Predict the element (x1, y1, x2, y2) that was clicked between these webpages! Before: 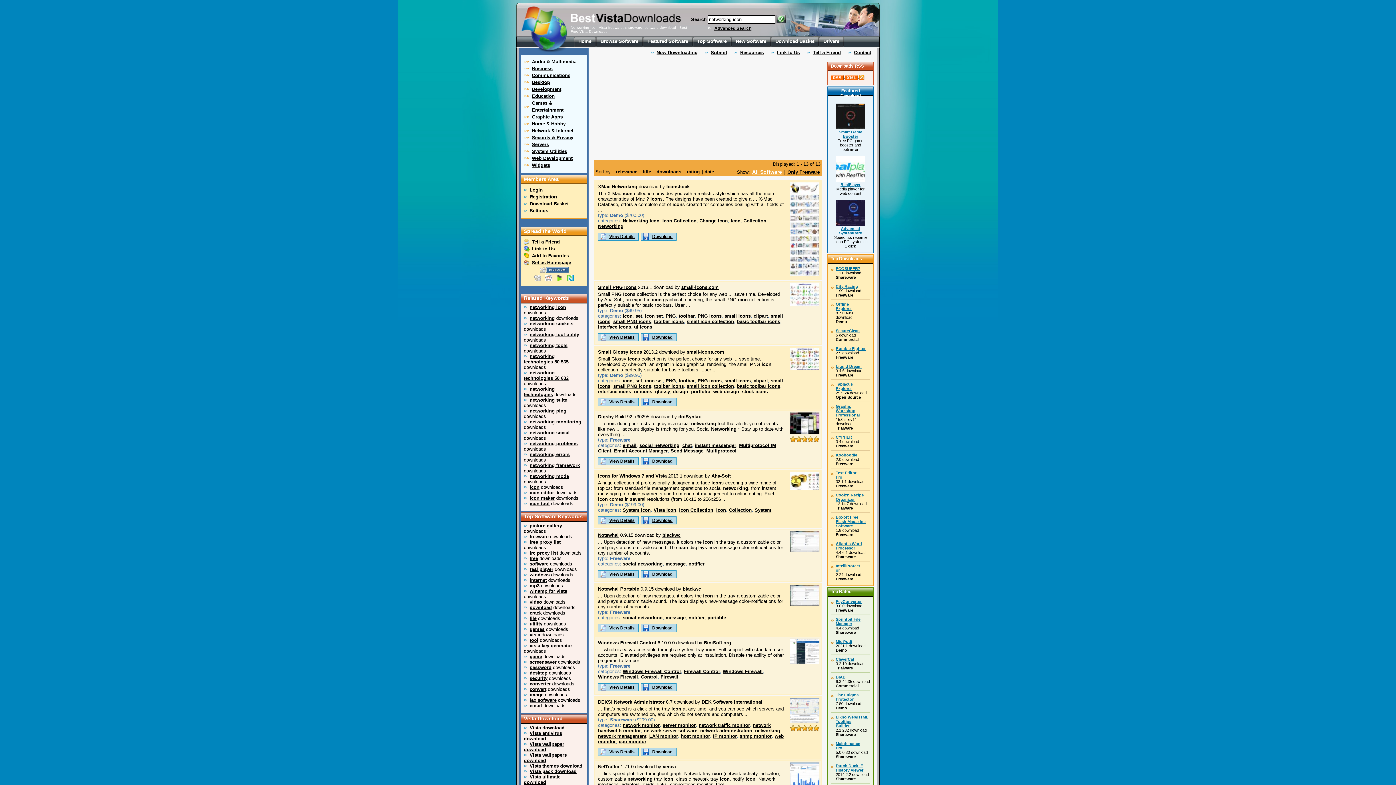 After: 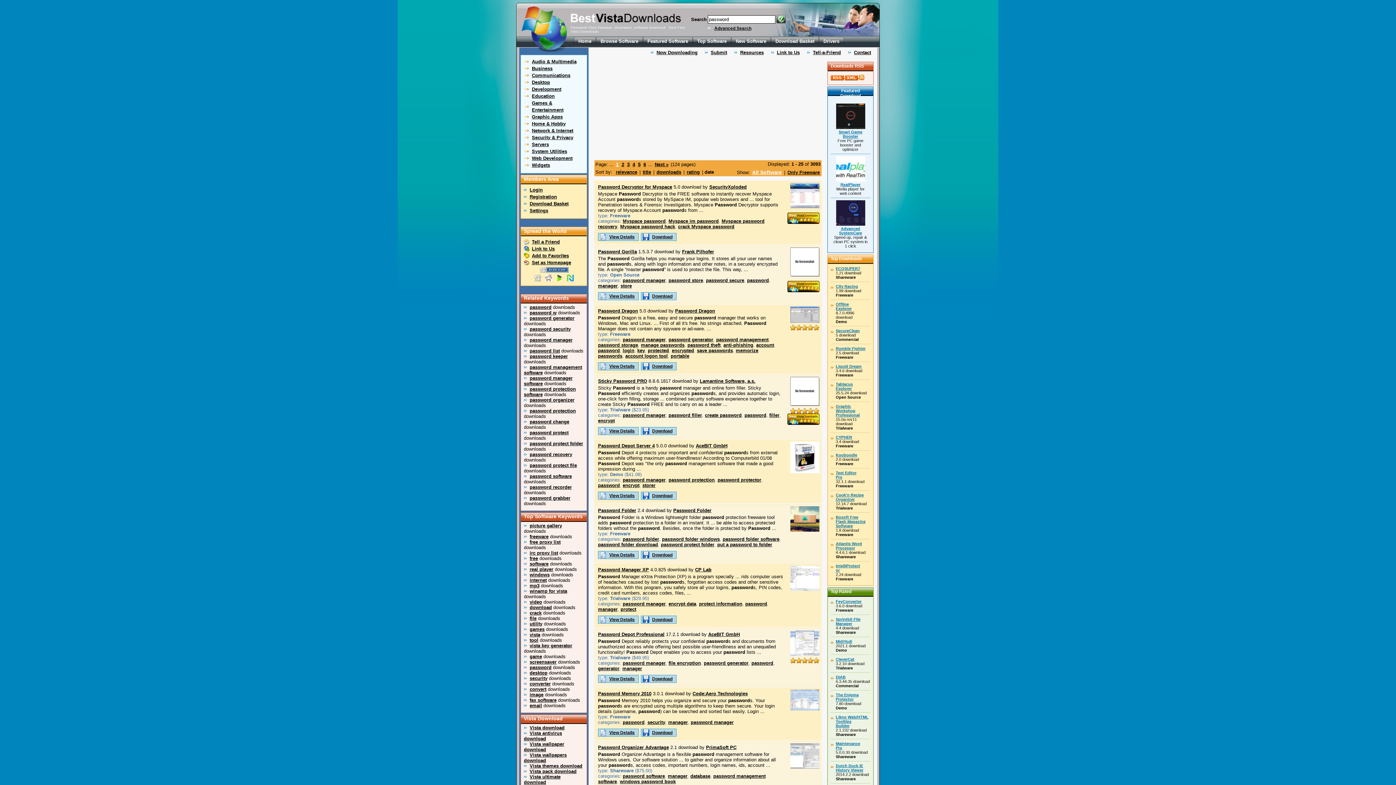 Action: label: password bbox: (524, 665, 551, 670)